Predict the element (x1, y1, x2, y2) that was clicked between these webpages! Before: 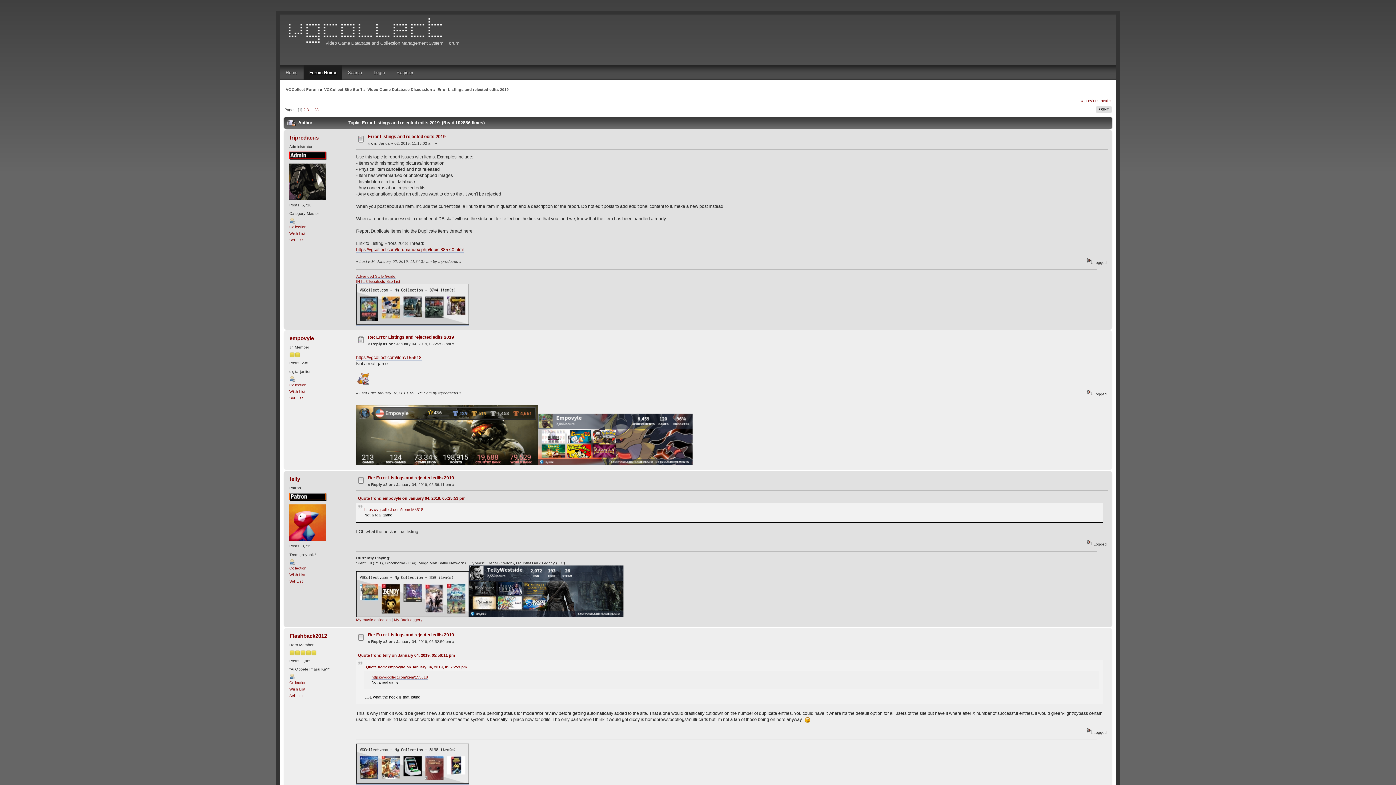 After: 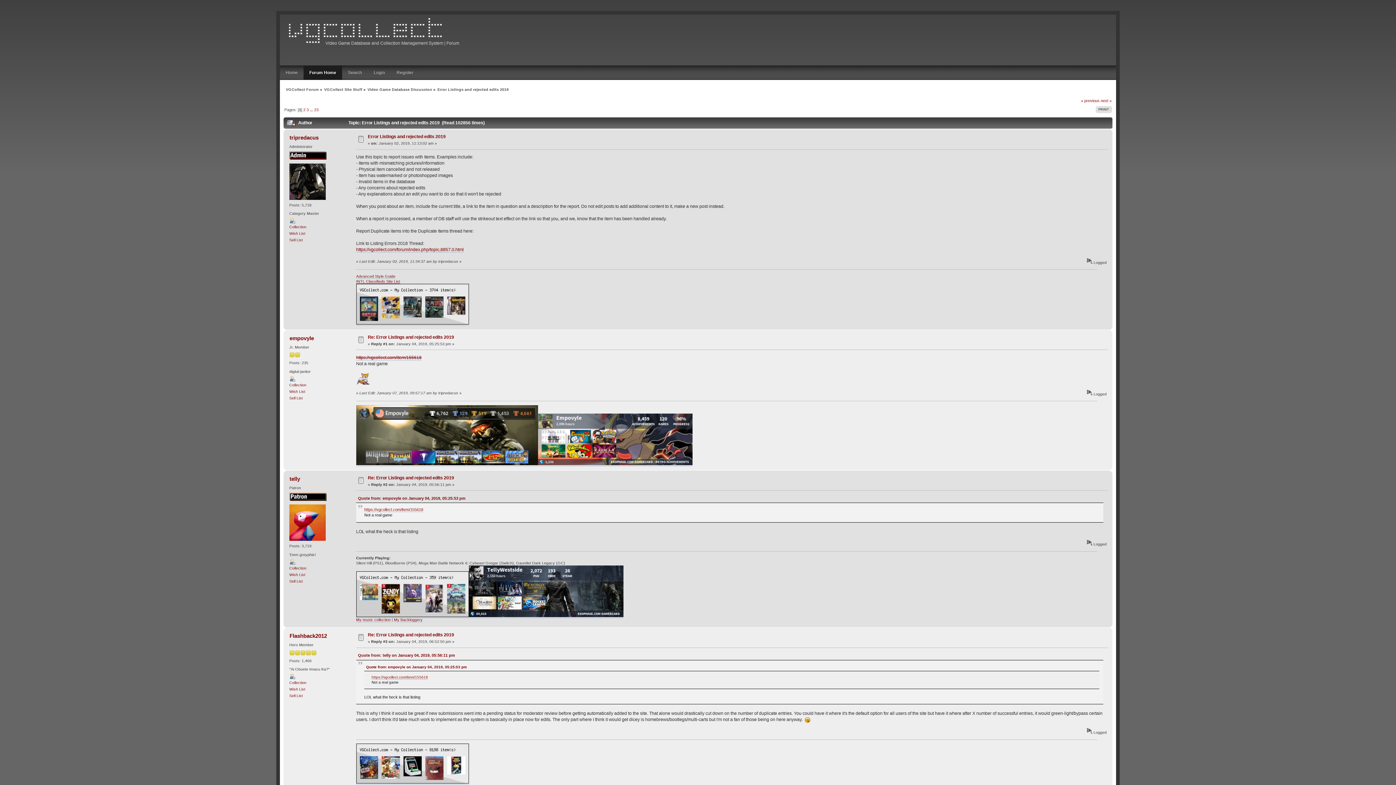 Action: bbox: (356, 279, 400, 283) label: INTL Classifieds Site List